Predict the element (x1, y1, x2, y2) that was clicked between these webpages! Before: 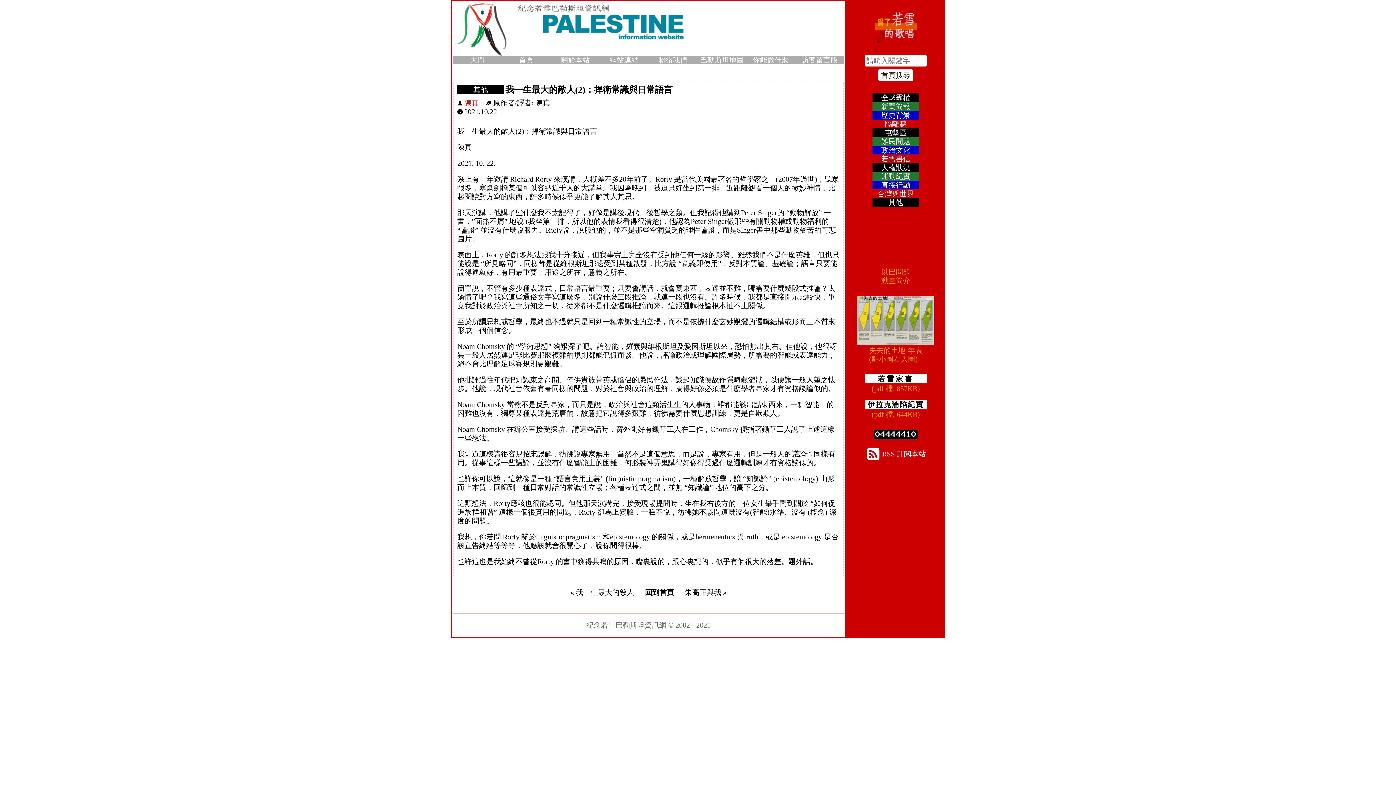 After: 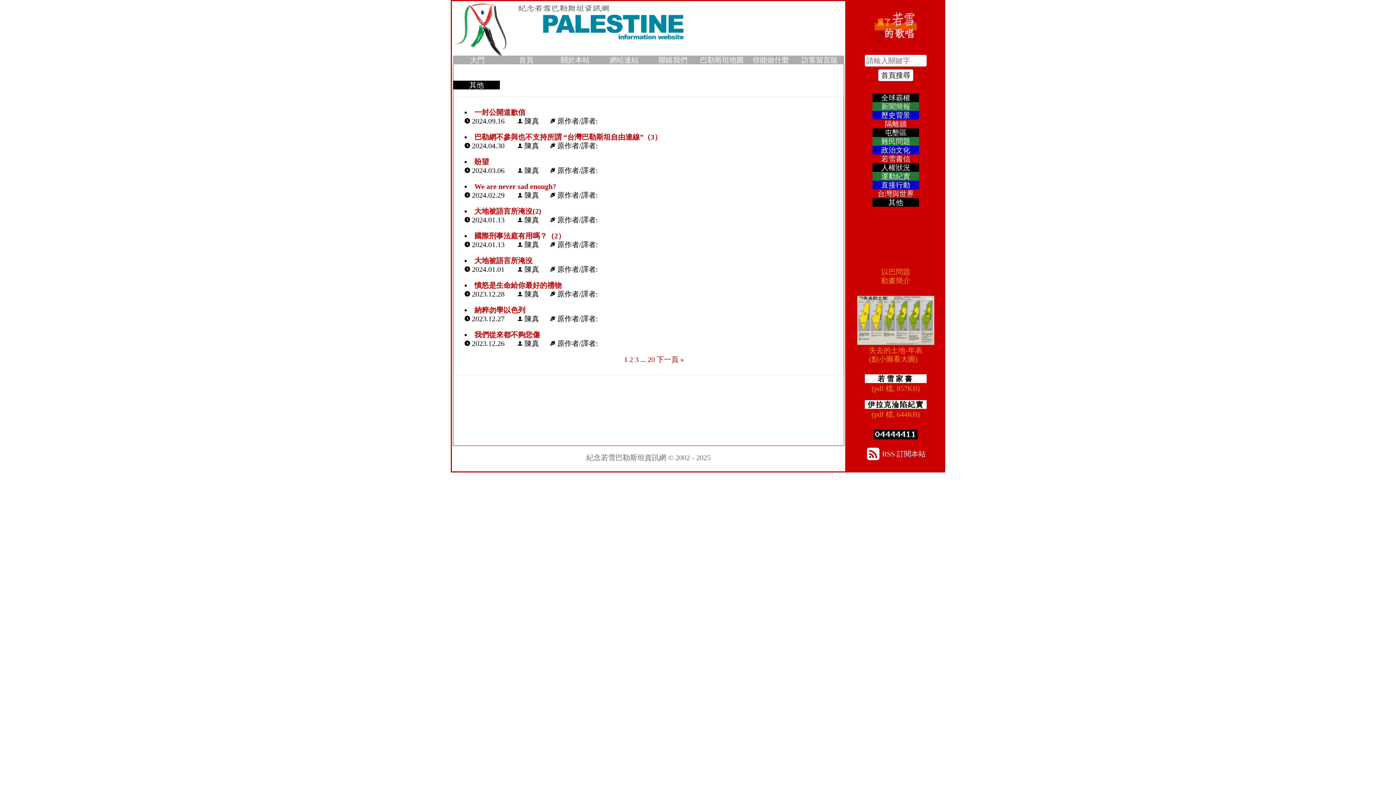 Action: bbox: (872, 198, 919, 206) label: 其他
